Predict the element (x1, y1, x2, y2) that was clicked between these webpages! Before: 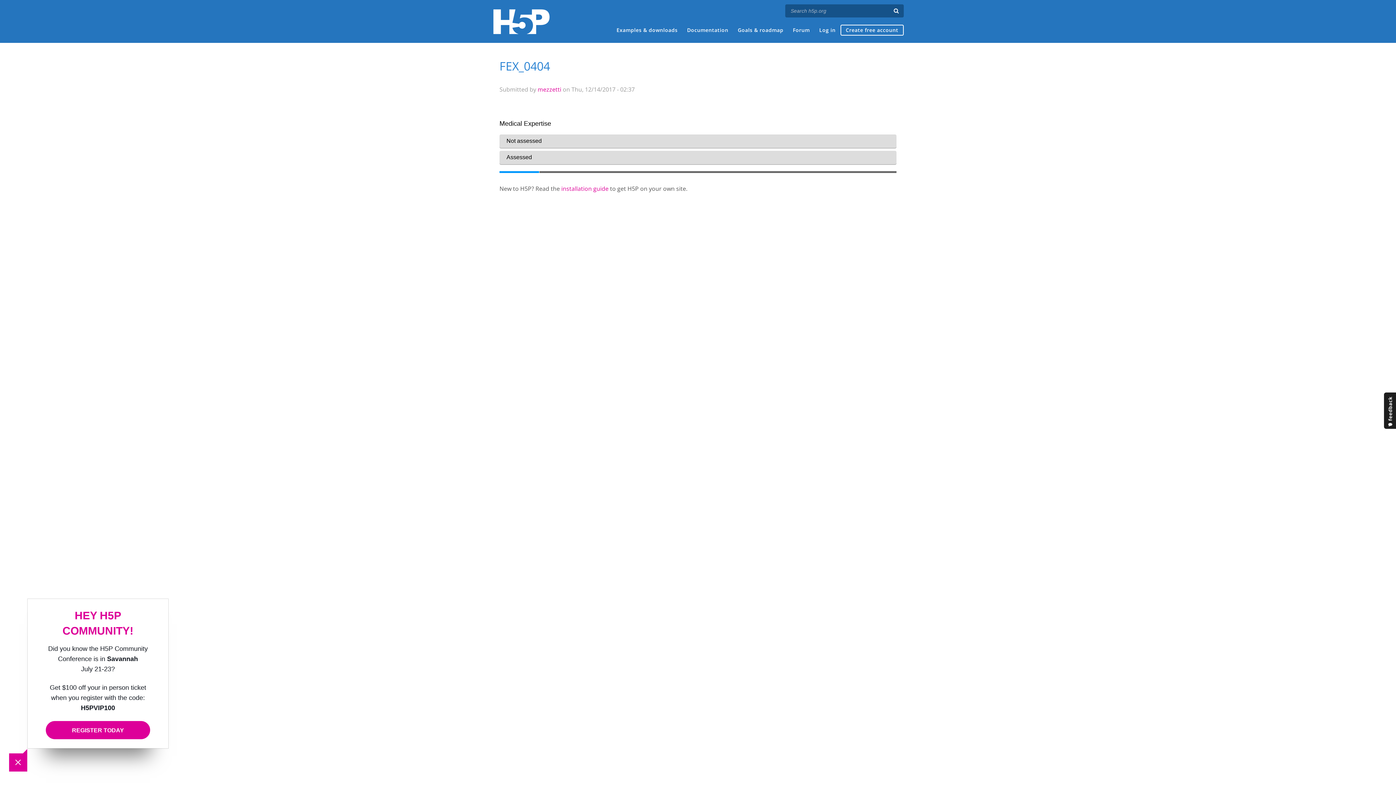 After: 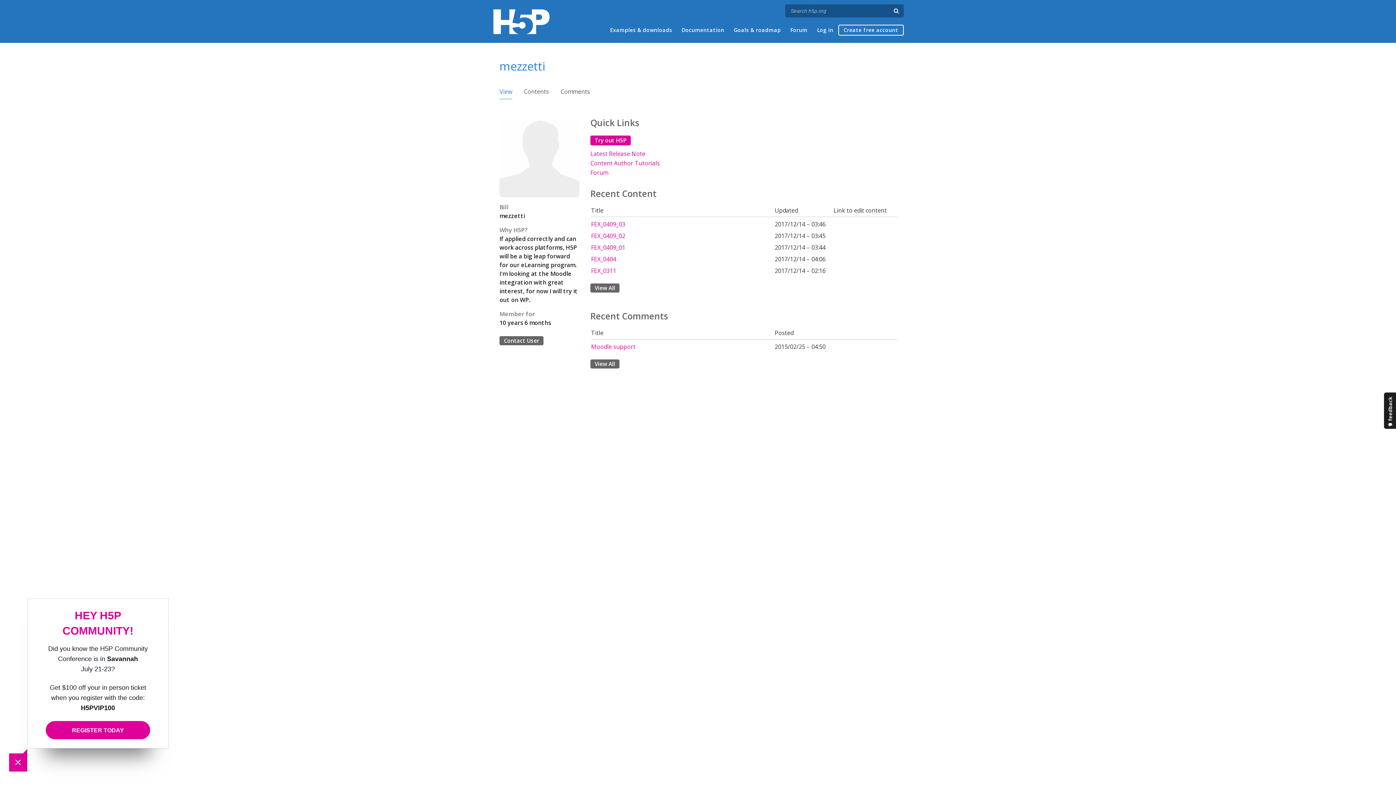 Action: label: mezzetti bbox: (537, 85, 561, 93)